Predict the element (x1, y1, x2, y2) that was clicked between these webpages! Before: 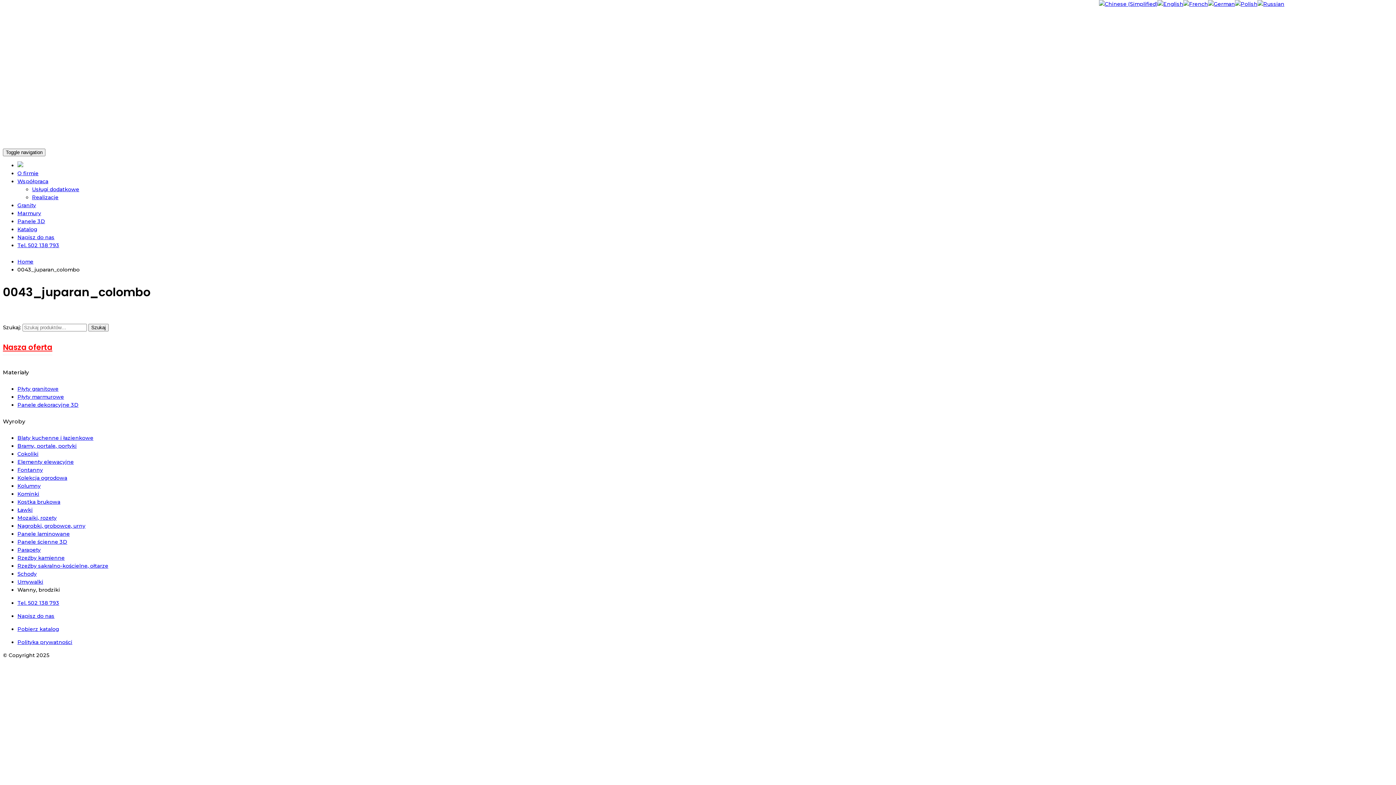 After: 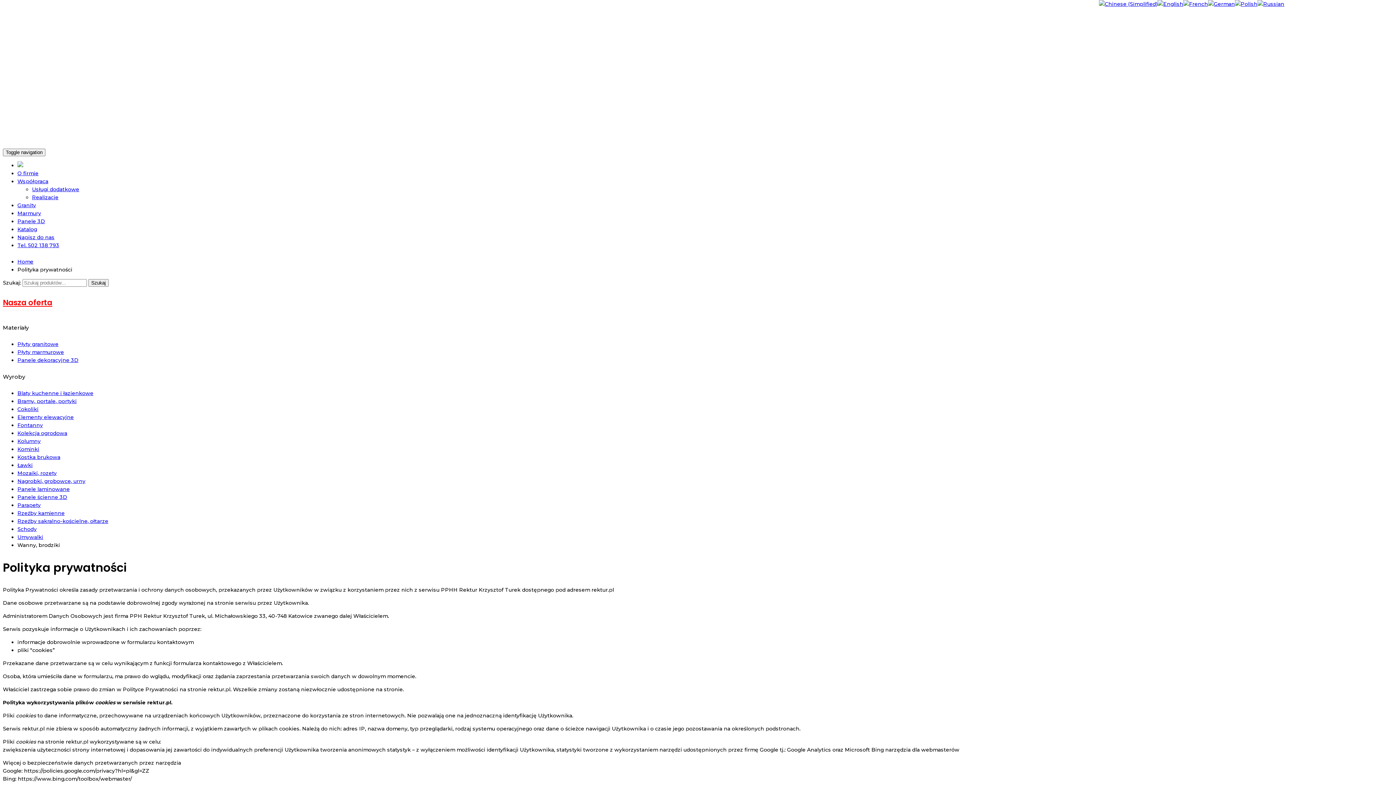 Action: bbox: (17, 639, 72, 645) label: Polityka prywatności